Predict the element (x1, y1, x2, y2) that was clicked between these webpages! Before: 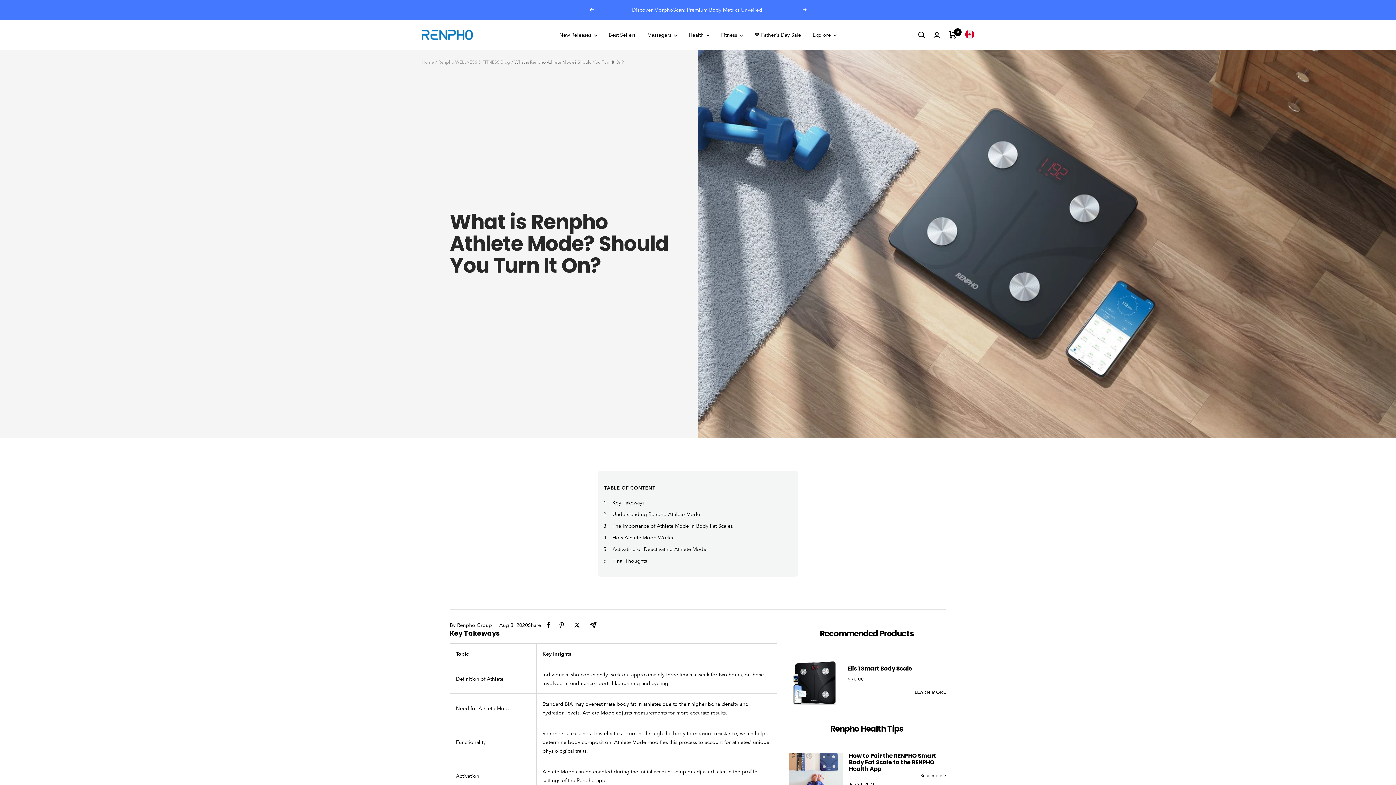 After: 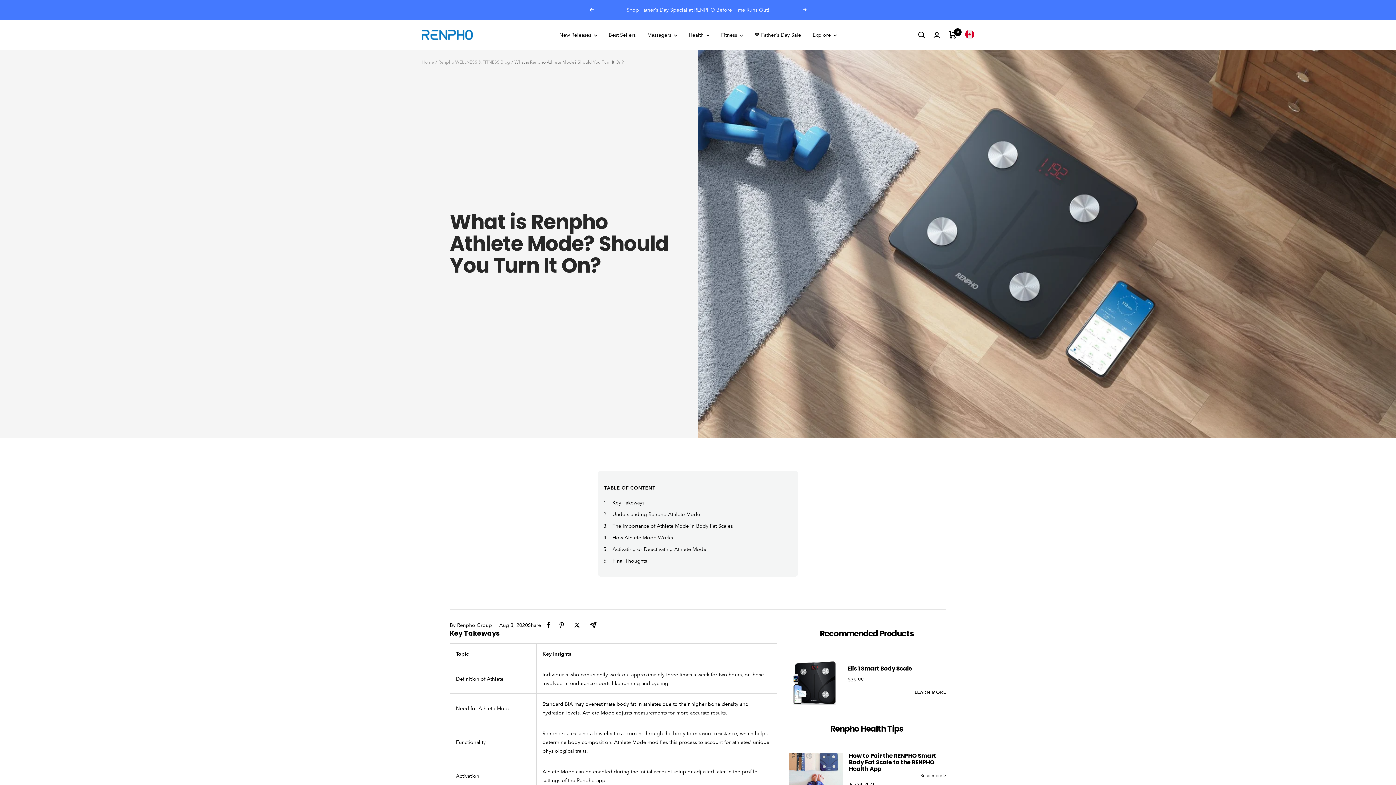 Action: label: Tweet on Twitter bbox: (573, 622, 580, 628)